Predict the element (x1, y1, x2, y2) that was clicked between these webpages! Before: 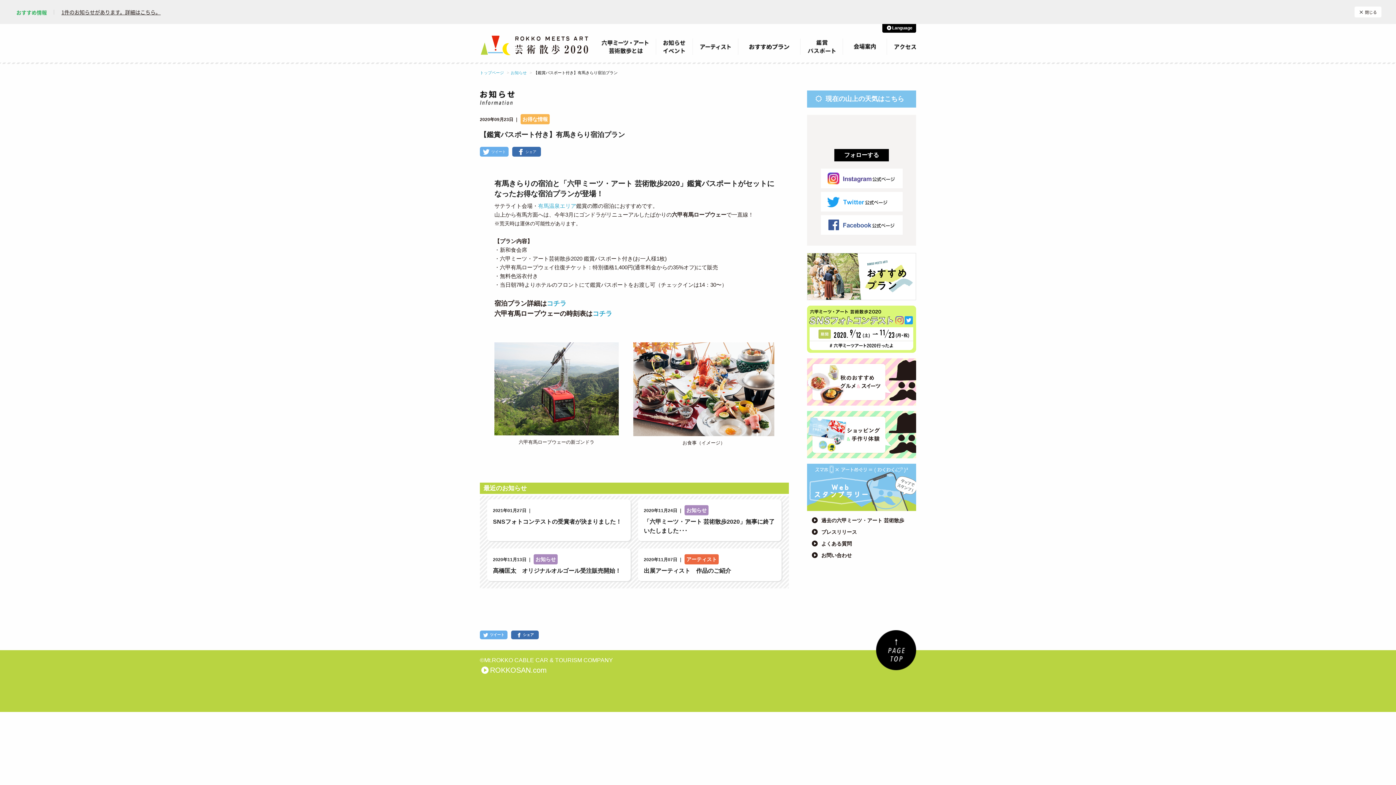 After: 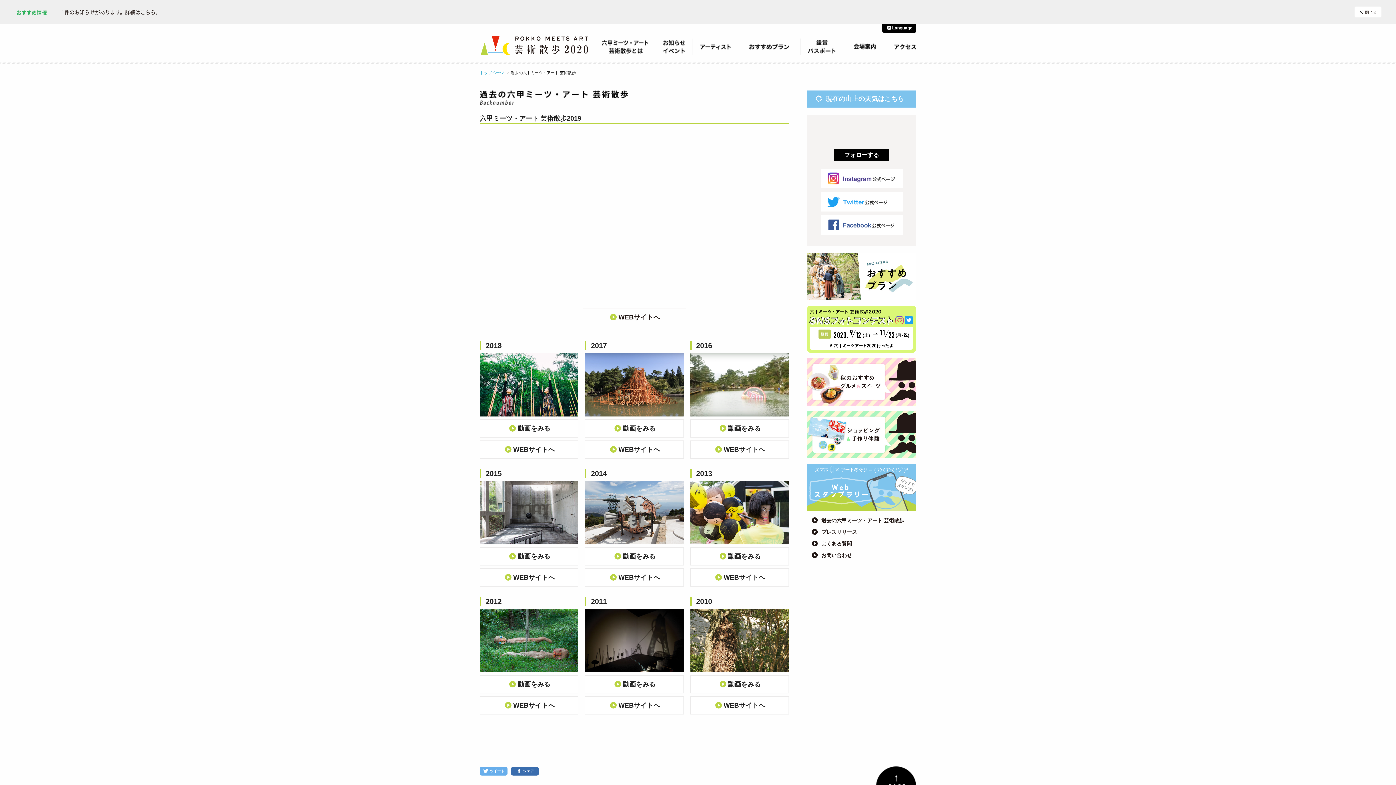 Action: bbox: (810, 516, 912, 524) label: 過去の六甲ミーツ・アート 芸術散歩